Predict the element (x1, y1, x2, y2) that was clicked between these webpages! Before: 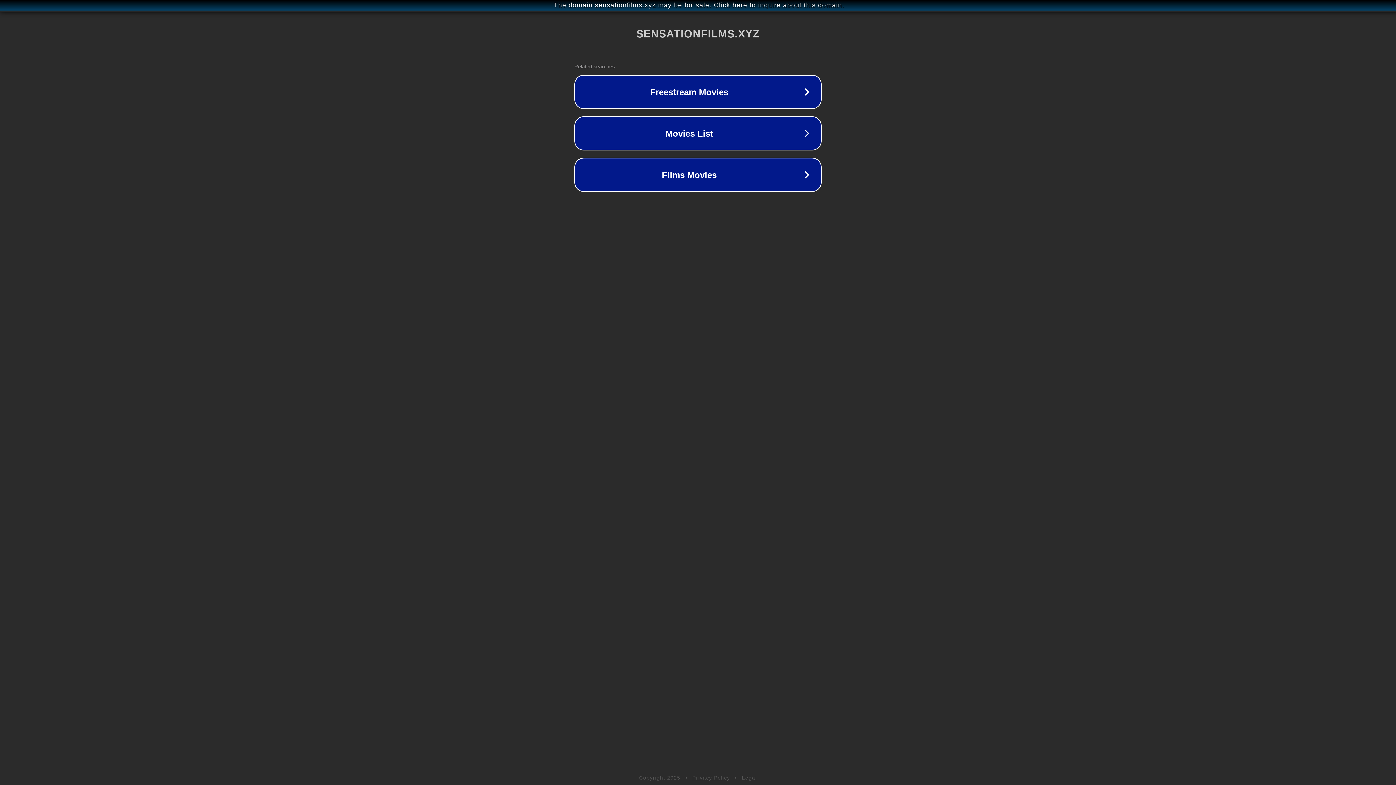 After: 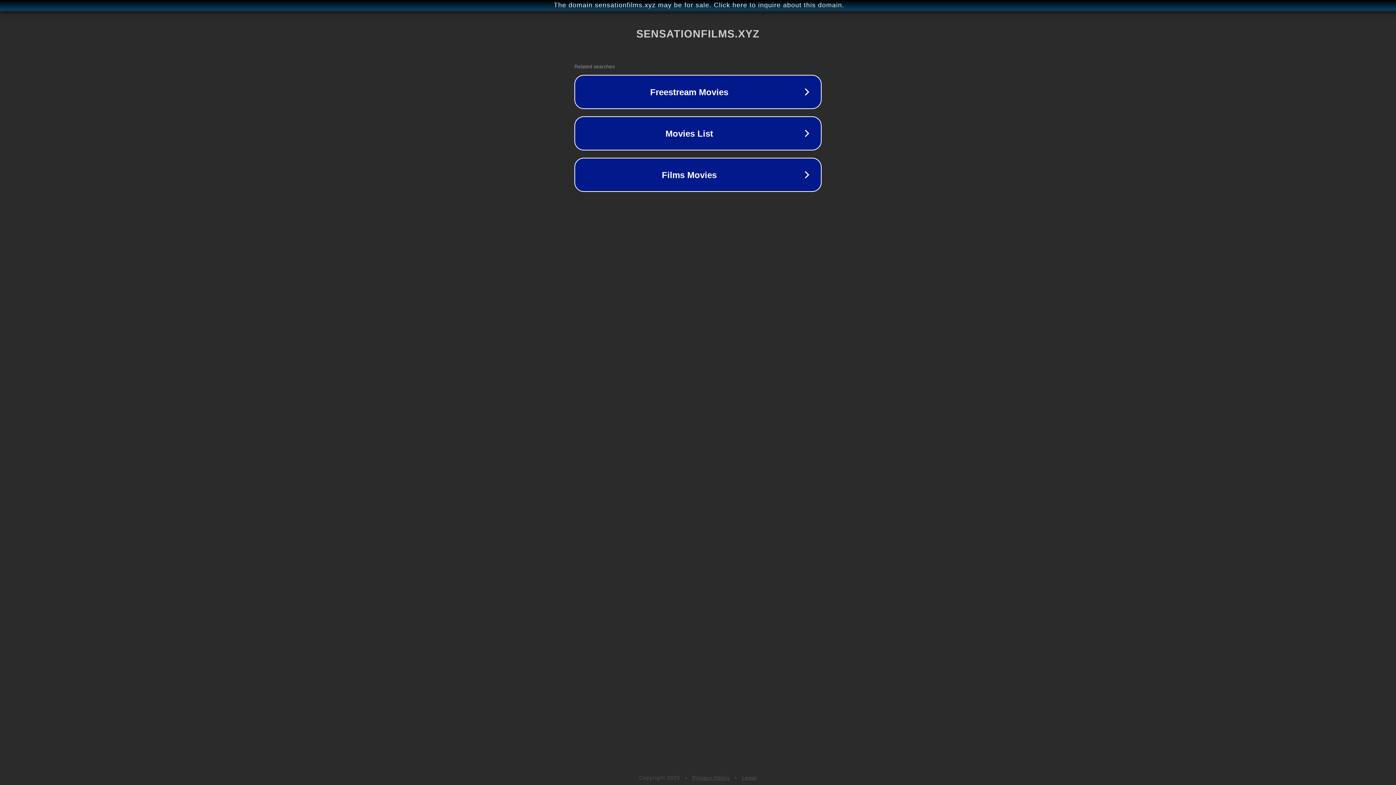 Action: bbox: (742, 775, 757, 781) label: Legal